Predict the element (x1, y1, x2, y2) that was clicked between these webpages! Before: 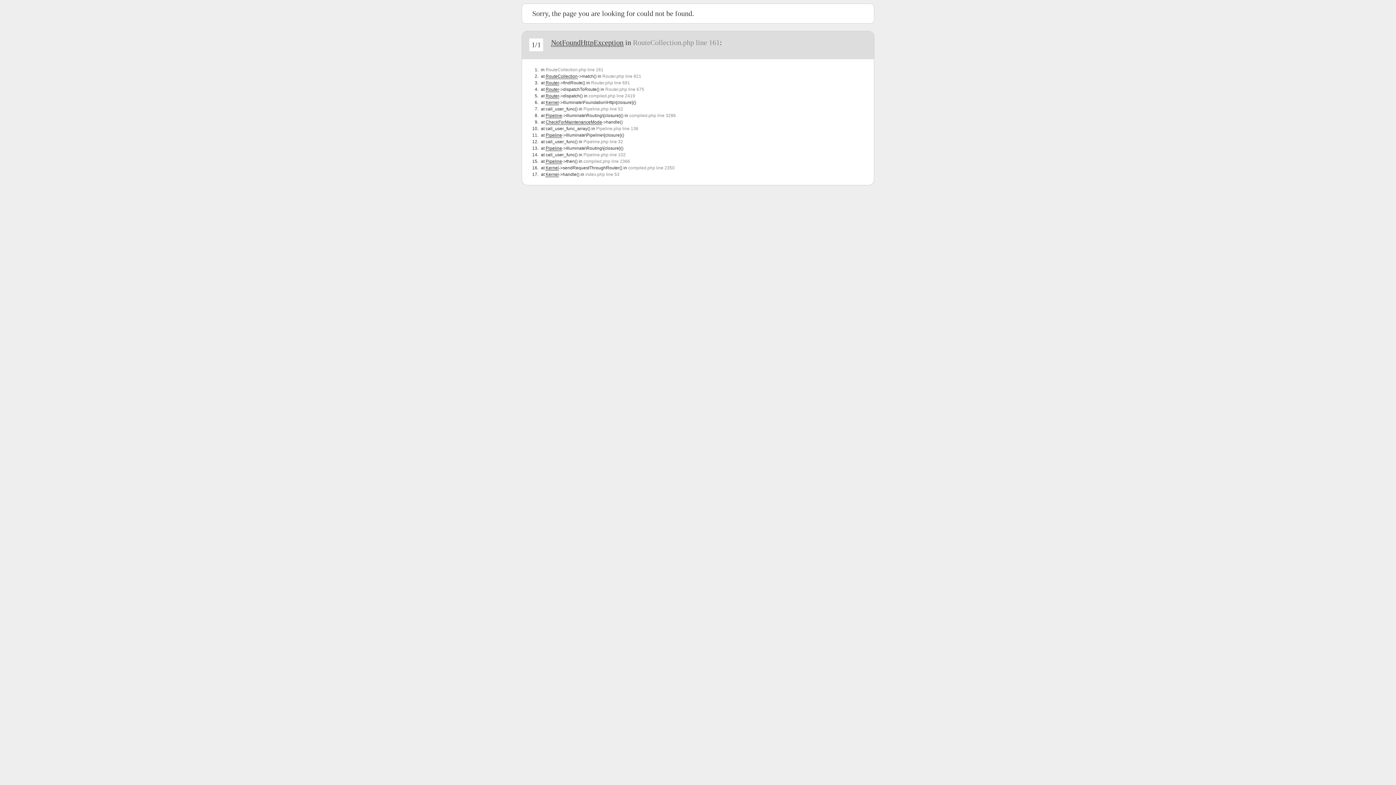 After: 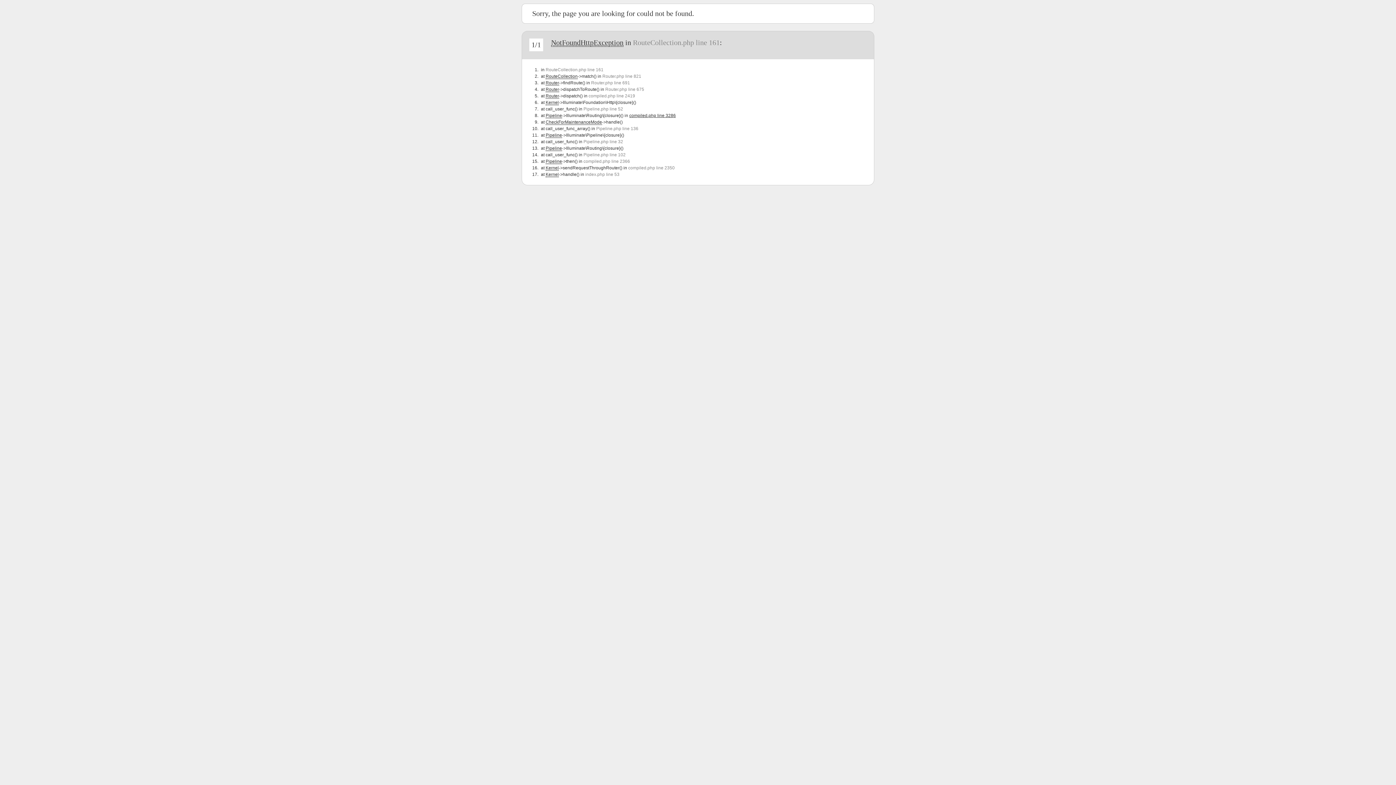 Action: bbox: (629, 113, 676, 118) label: compiled.php line 3286